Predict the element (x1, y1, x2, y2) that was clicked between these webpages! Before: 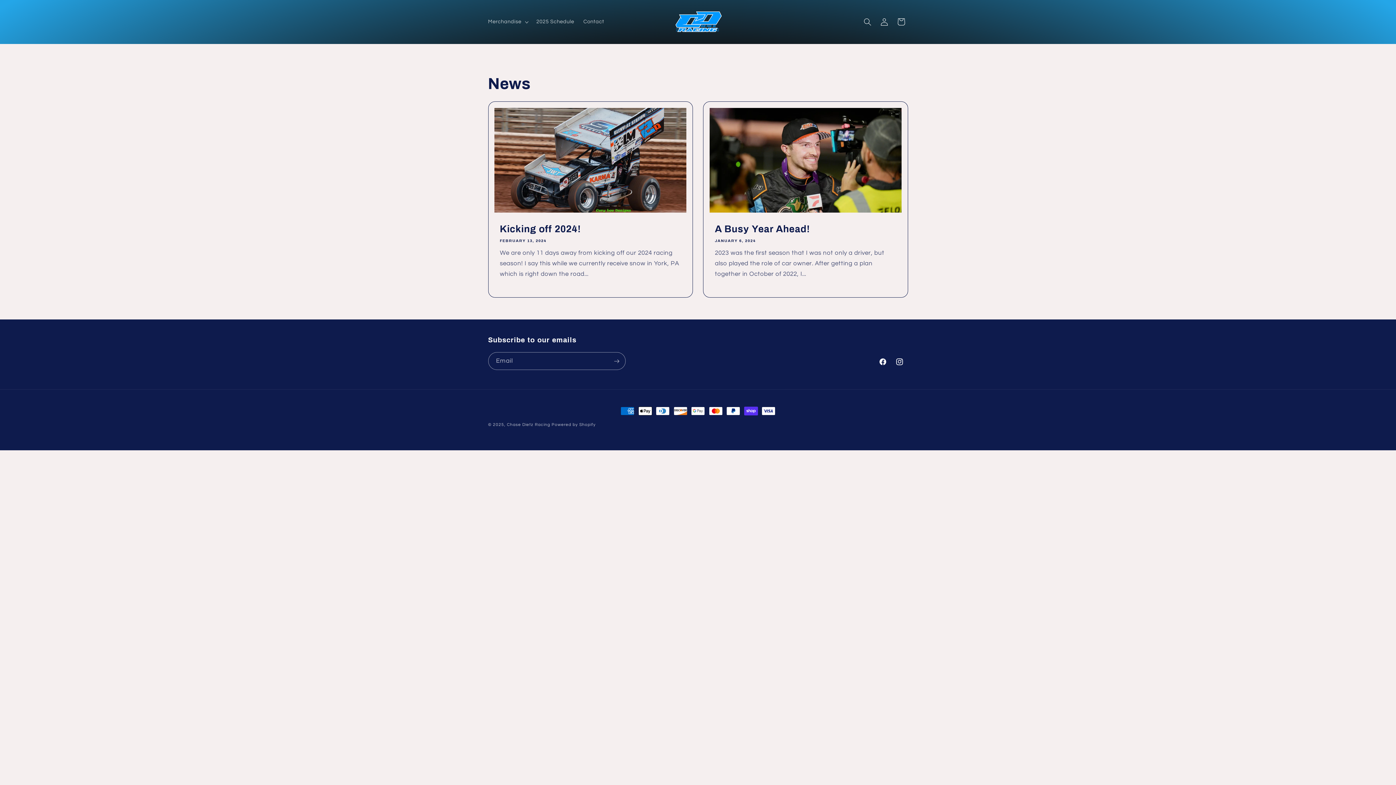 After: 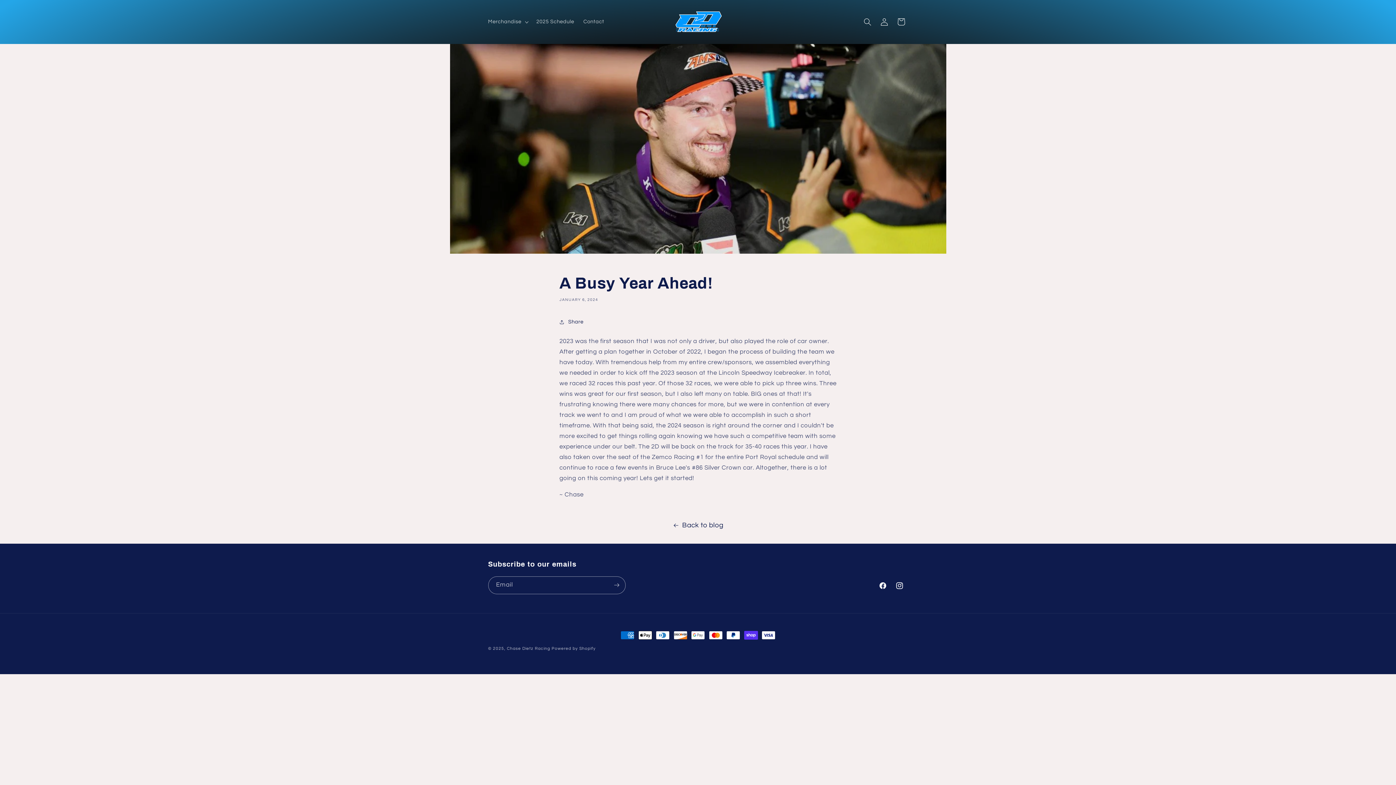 Action: label: A Busy Year Ahead! bbox: (715, 223, 896, 235)